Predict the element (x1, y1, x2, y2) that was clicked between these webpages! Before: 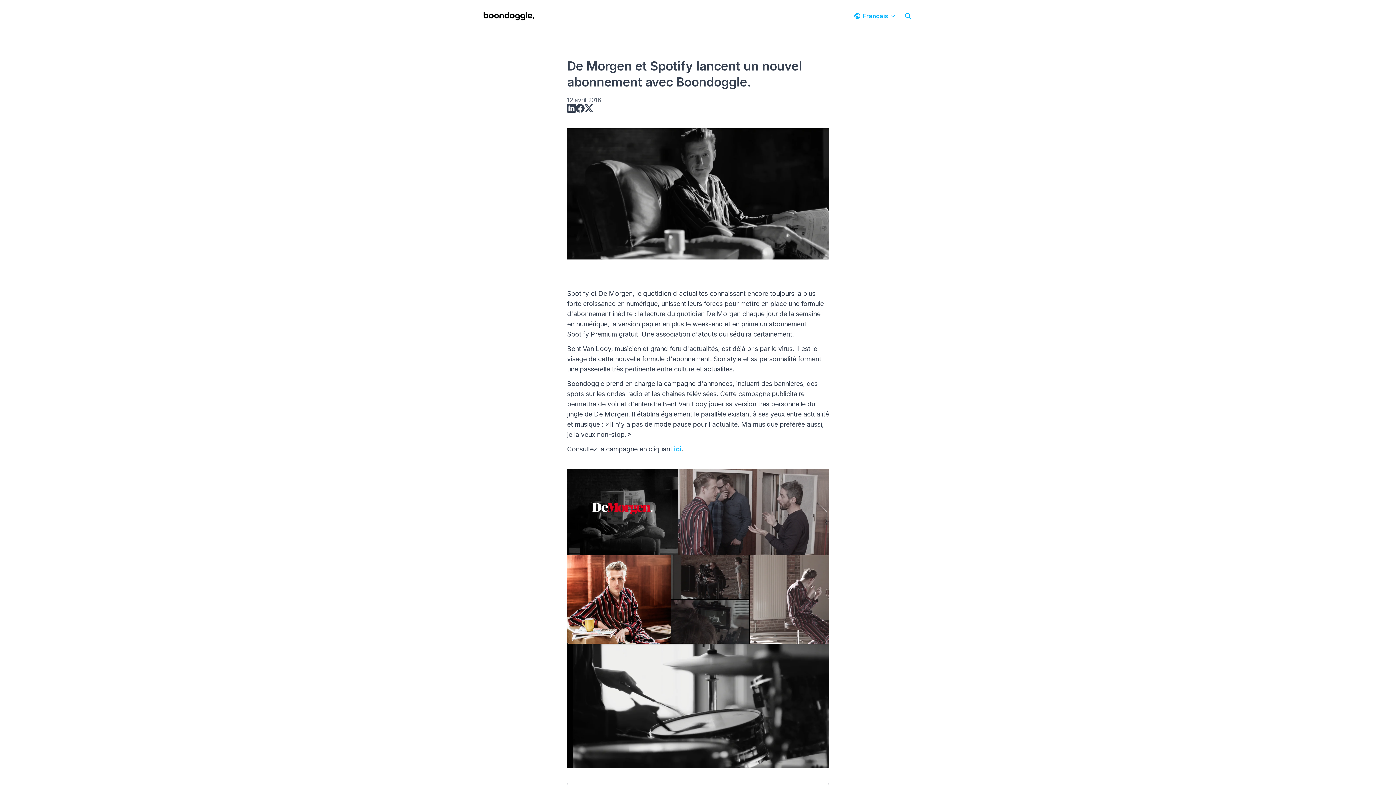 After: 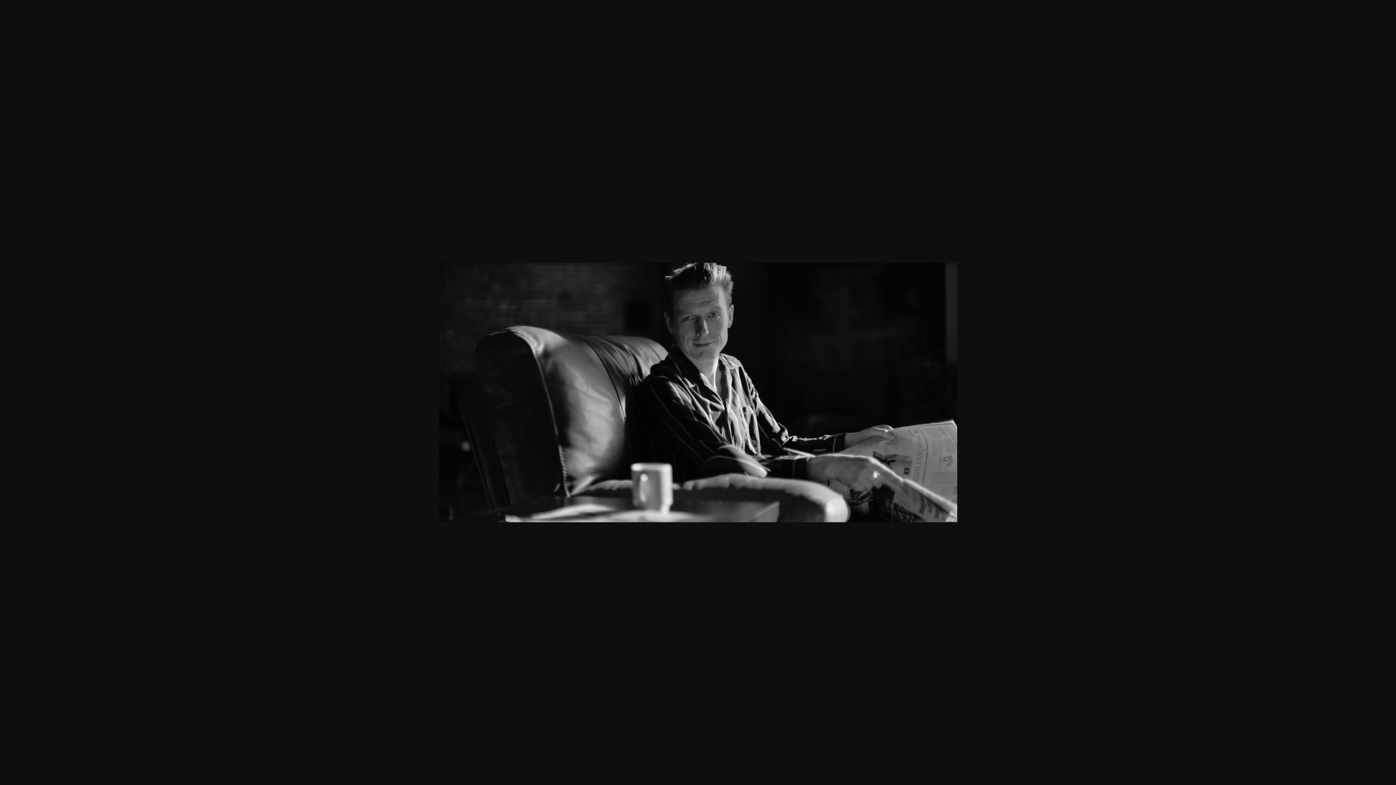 Action: bbox: (567, 128, 829, 259)